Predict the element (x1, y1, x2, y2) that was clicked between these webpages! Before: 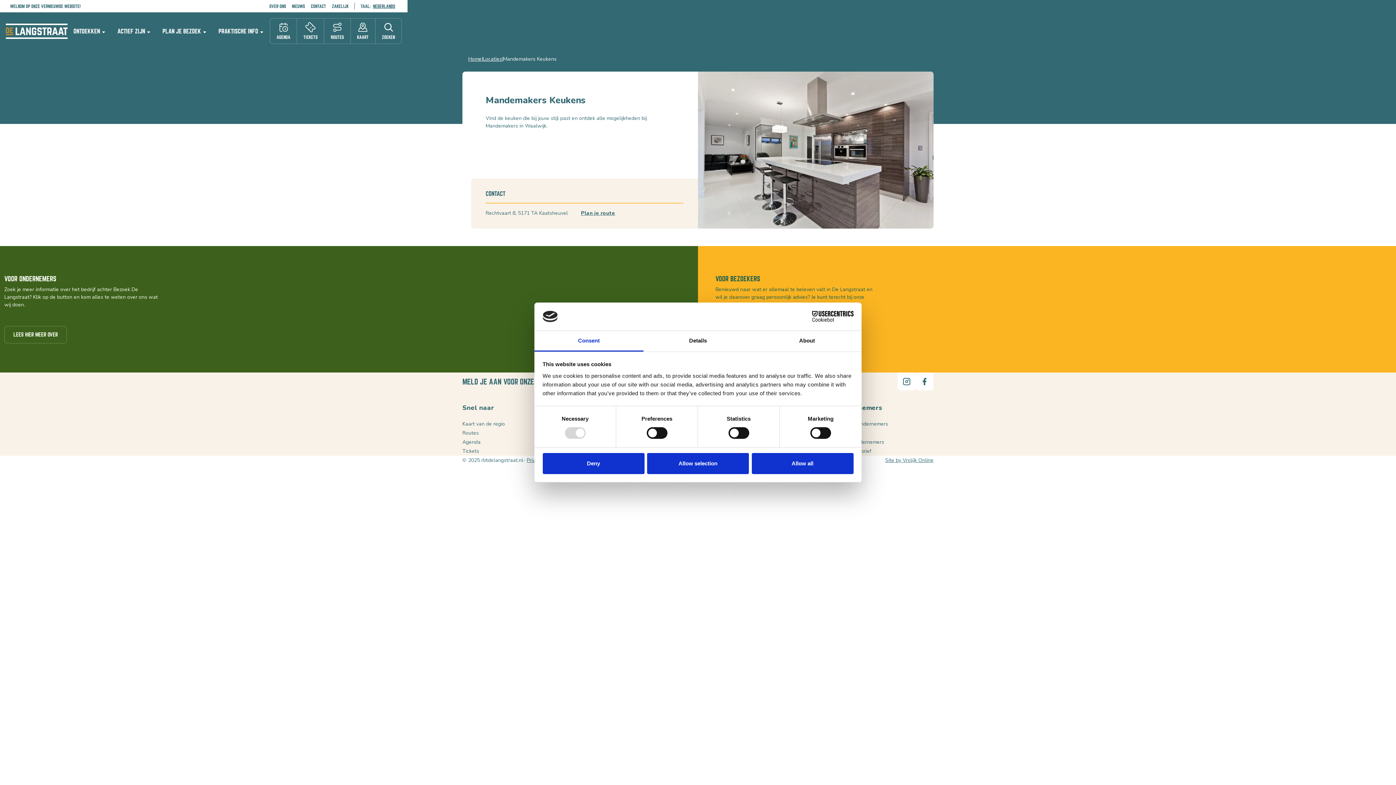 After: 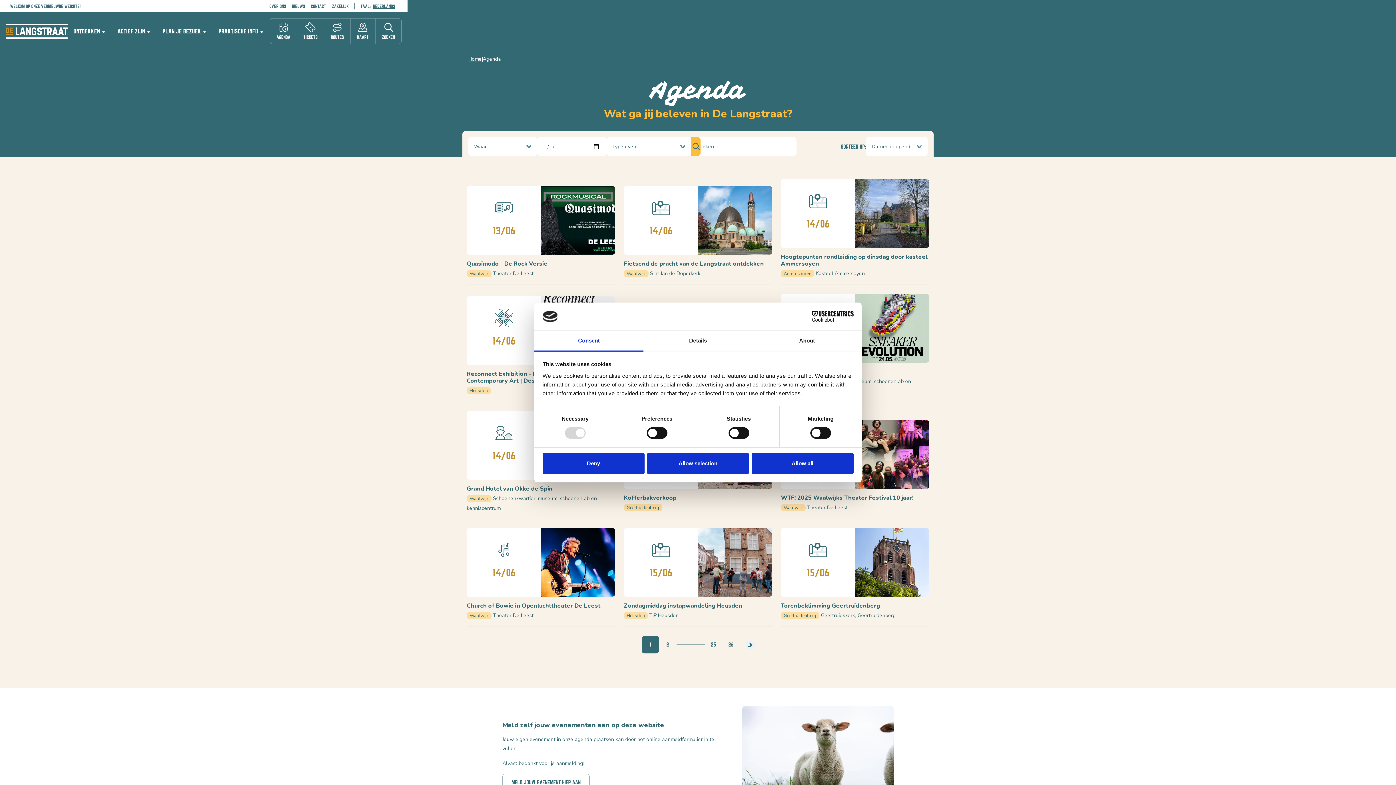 Action: label: AGENDA bbox: (270, 18, 296, 43)